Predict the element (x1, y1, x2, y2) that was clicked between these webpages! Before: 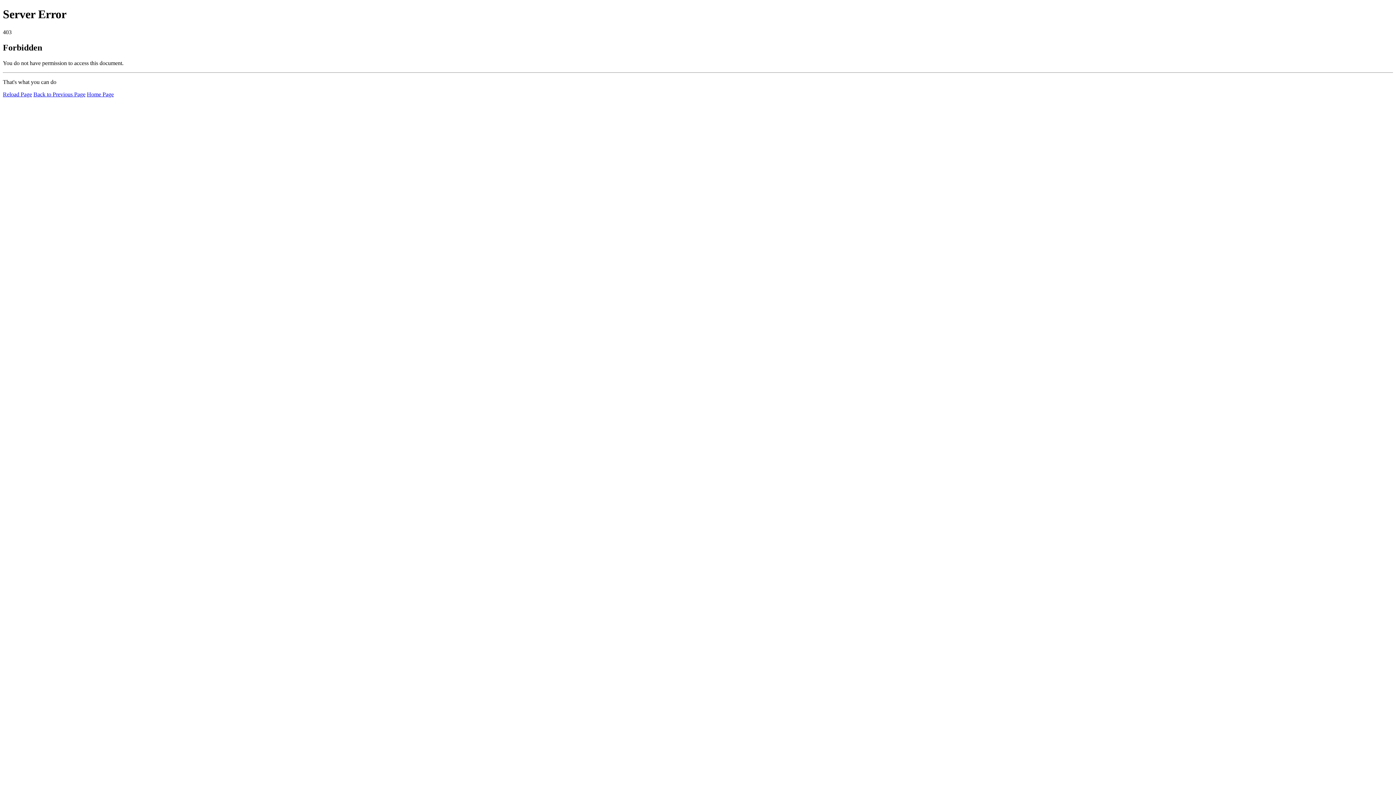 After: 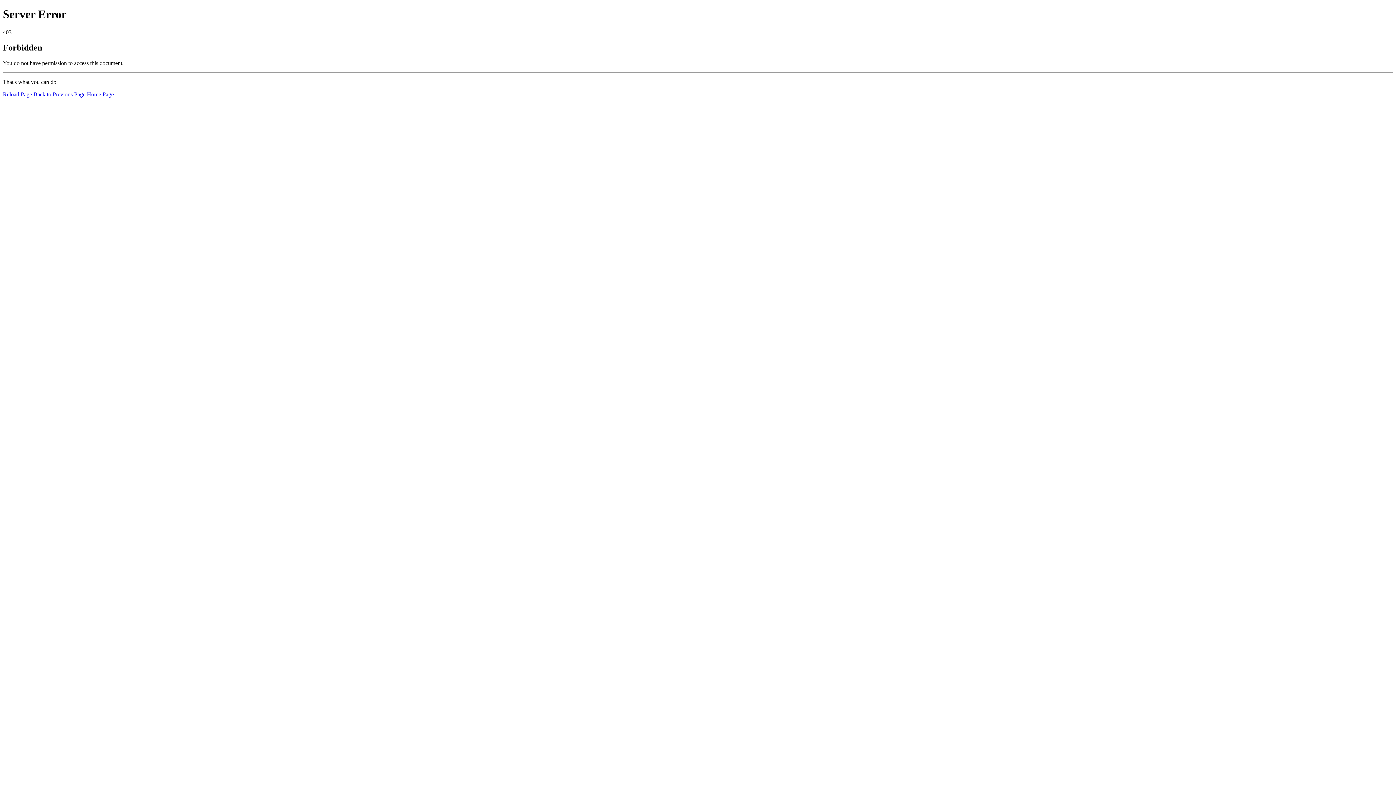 Action: label: Home Page bbox: (86, 91, 113, 97)